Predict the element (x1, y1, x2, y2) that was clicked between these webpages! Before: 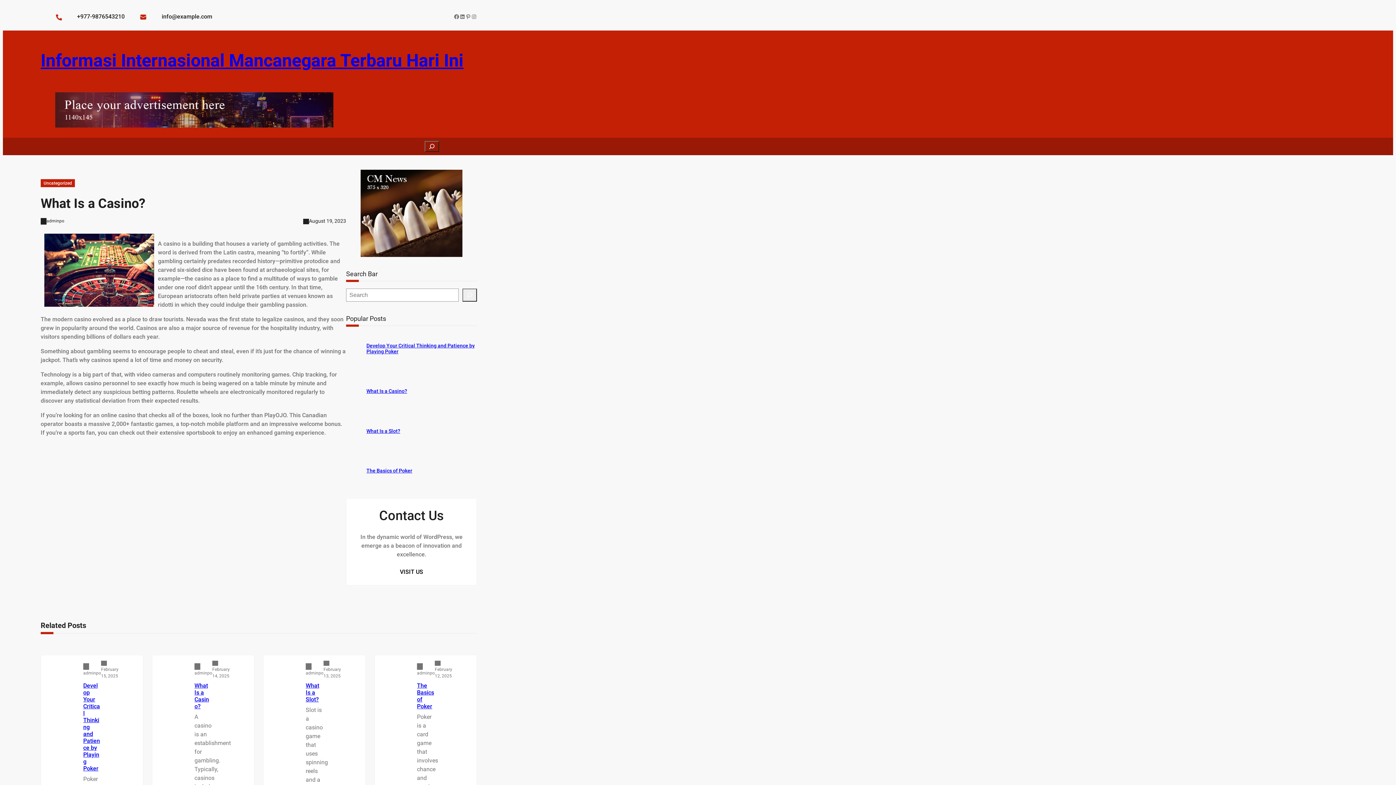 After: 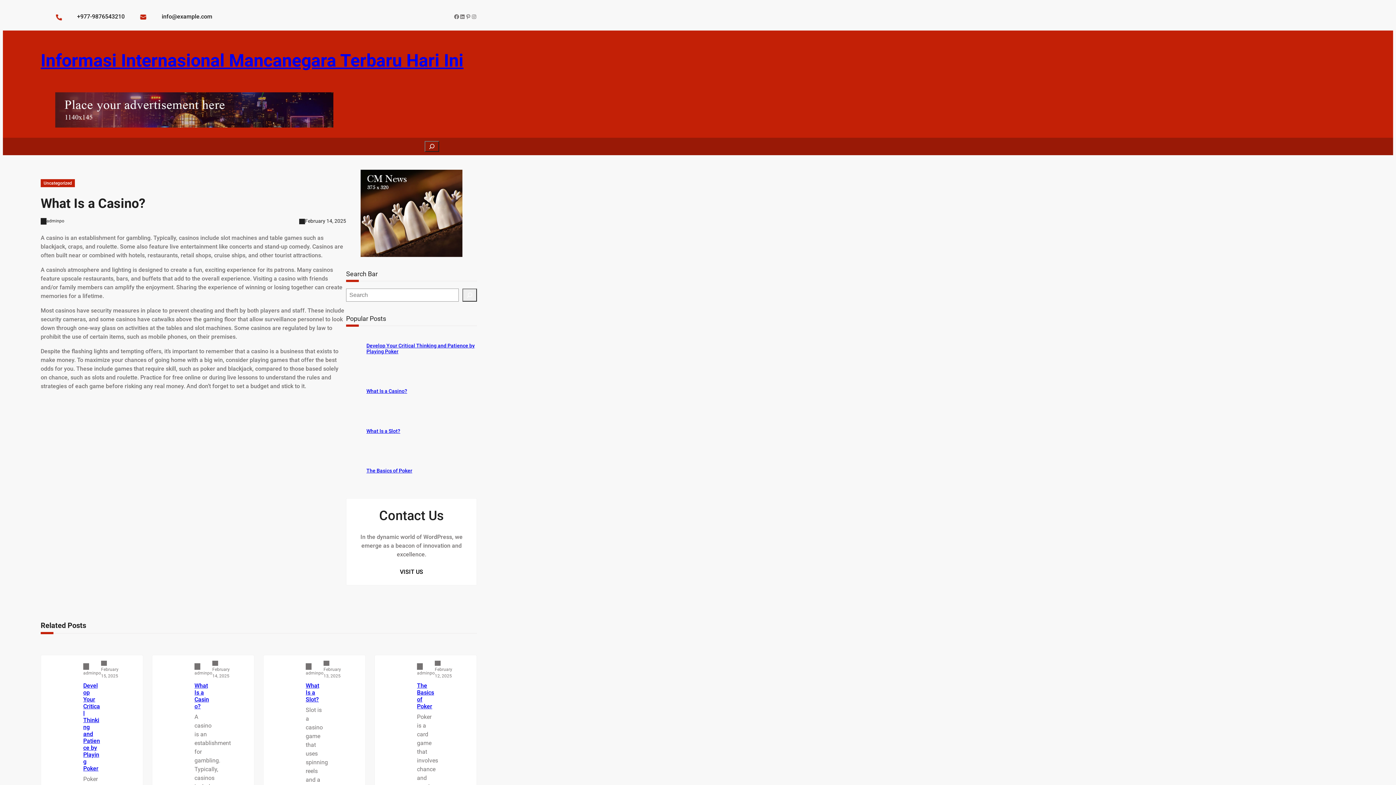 Action: label: What Is a Casino? bbox: (366, 388, 407, 394)